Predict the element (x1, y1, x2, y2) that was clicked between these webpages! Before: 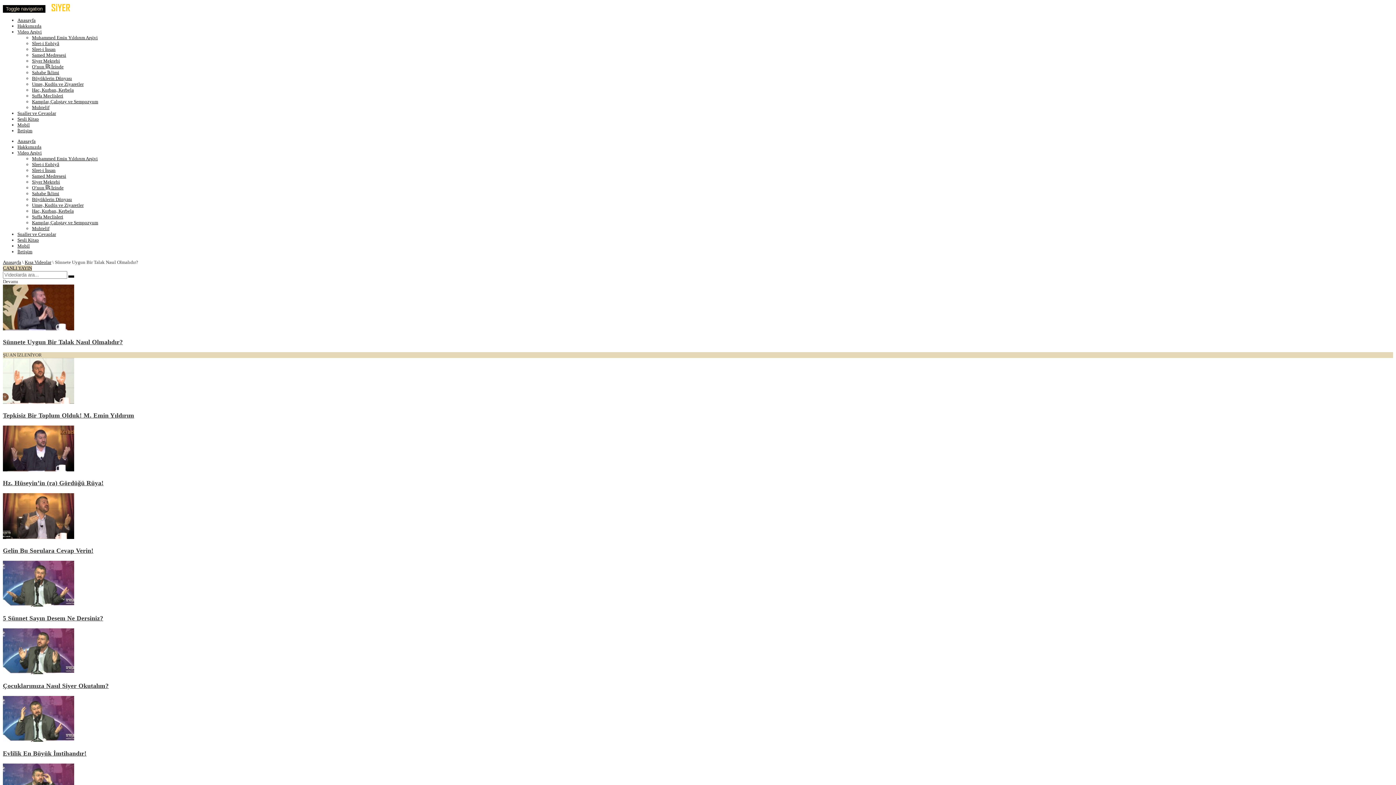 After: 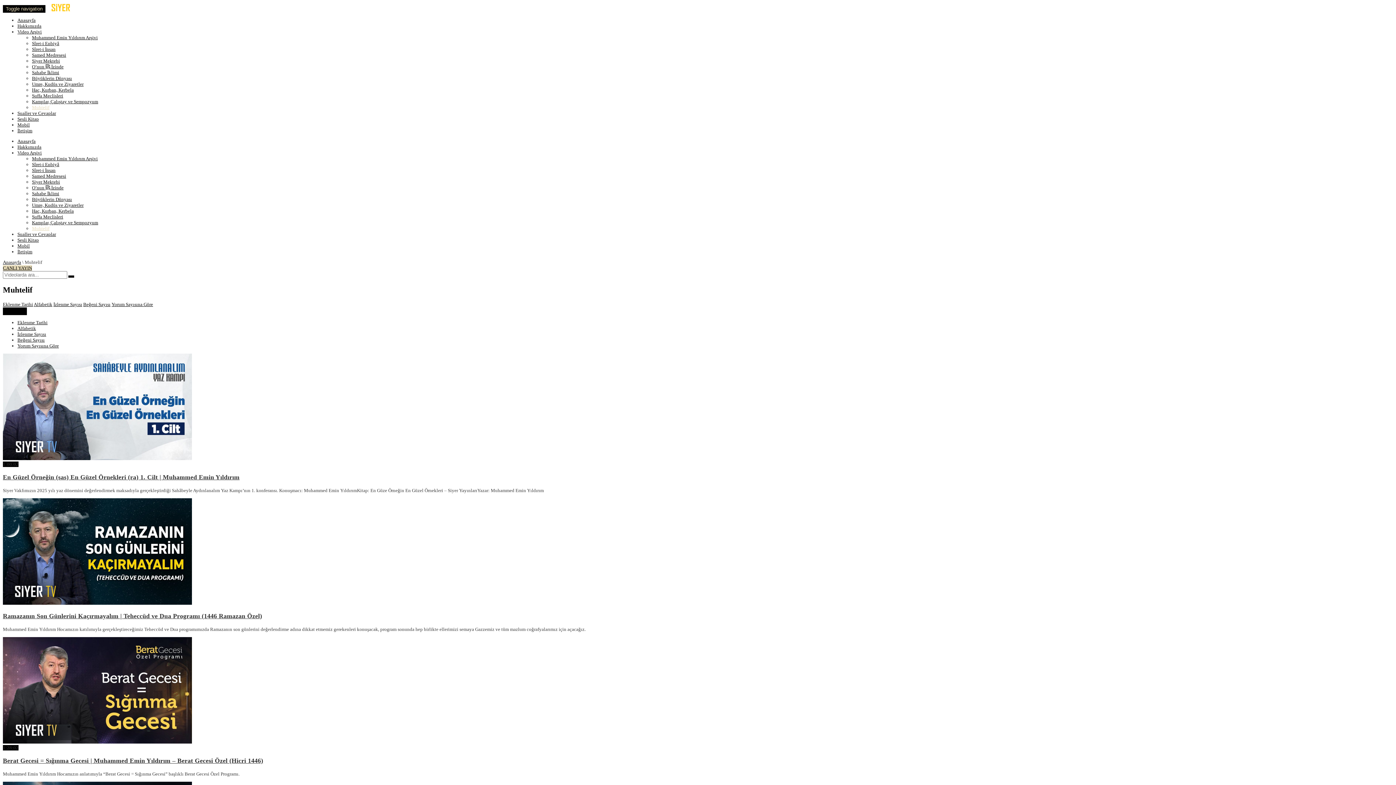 Action: label: Muhtelif bbox: (32, 225, 49, 231)